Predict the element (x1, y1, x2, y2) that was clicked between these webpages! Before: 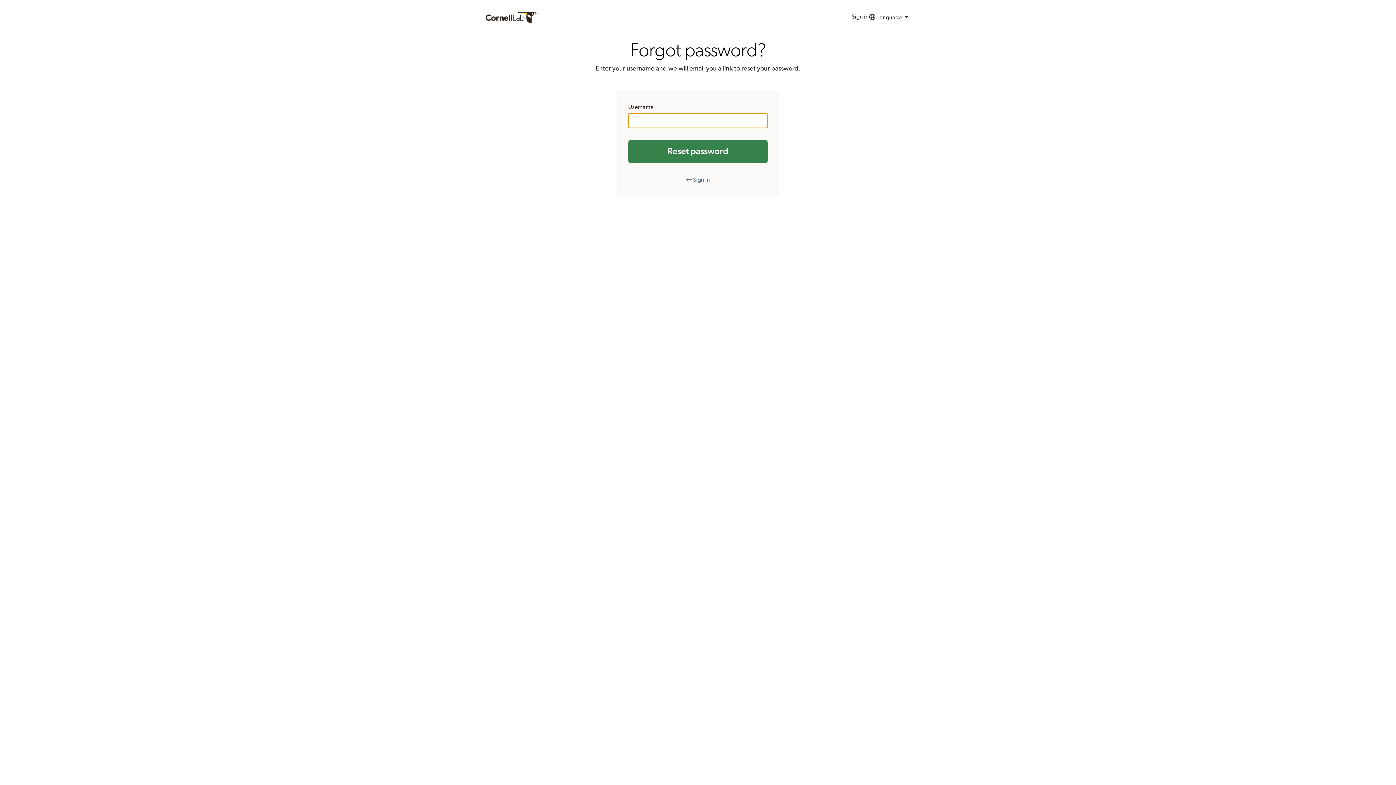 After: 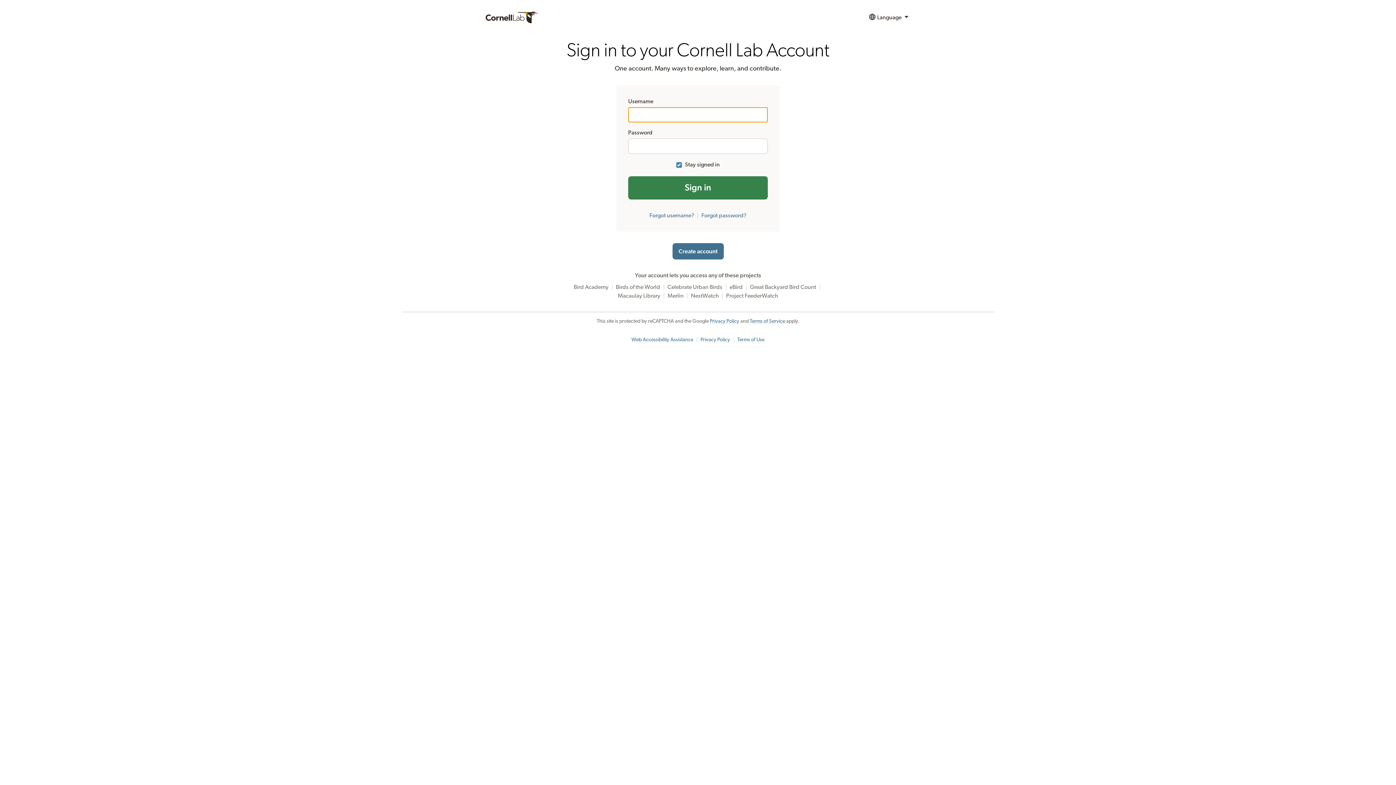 Action: bbox: (851, 9, 868, 25) label: Sign in